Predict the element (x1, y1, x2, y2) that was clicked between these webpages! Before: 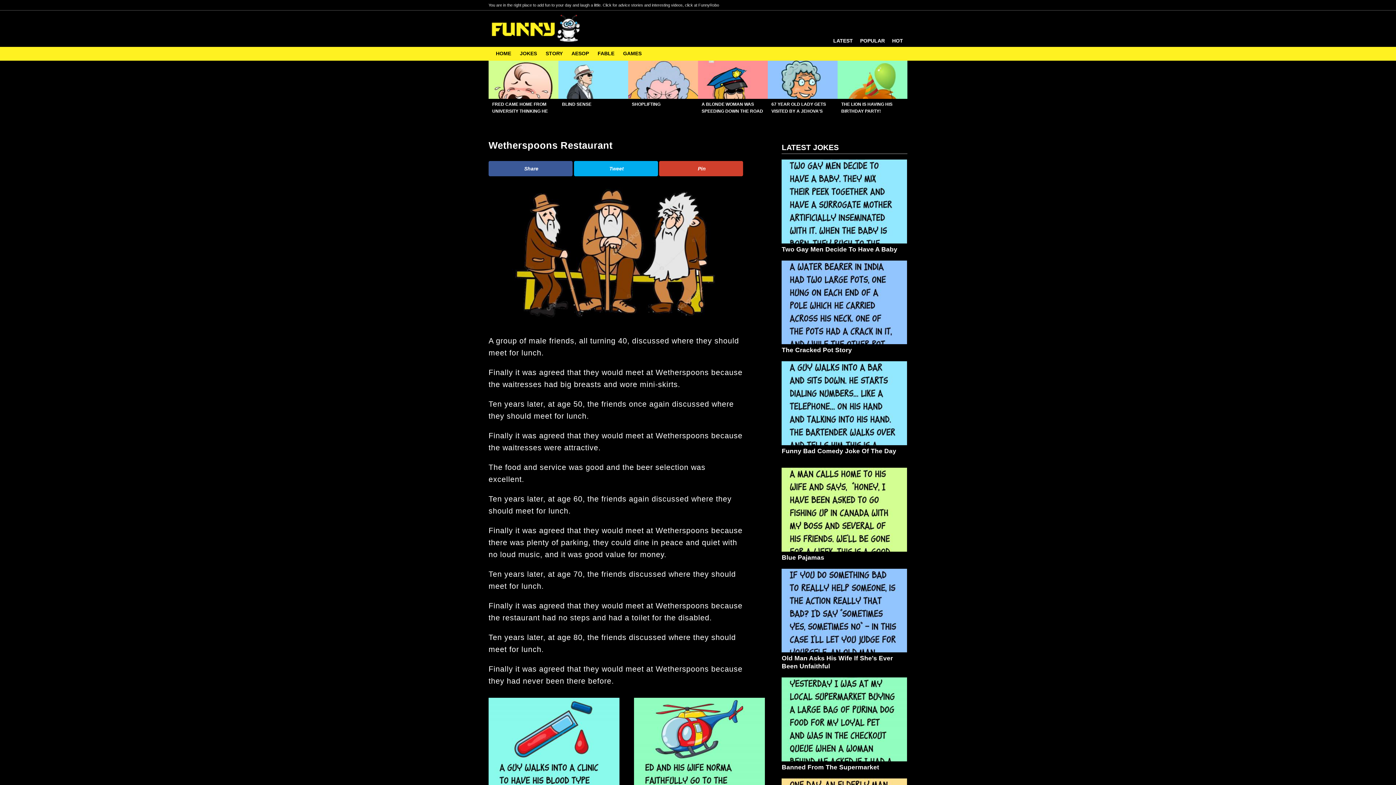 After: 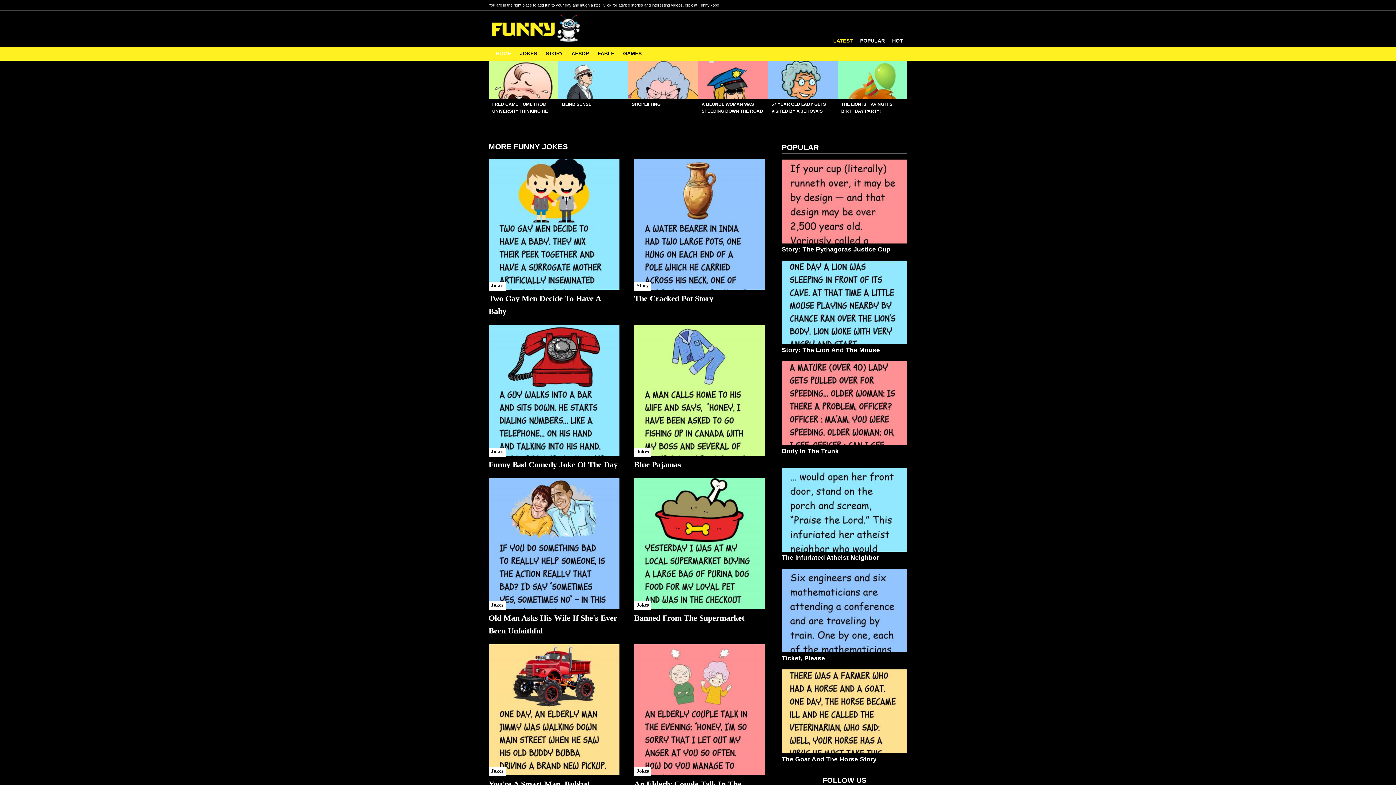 Action: bbox: (488, 14, 583, 46)